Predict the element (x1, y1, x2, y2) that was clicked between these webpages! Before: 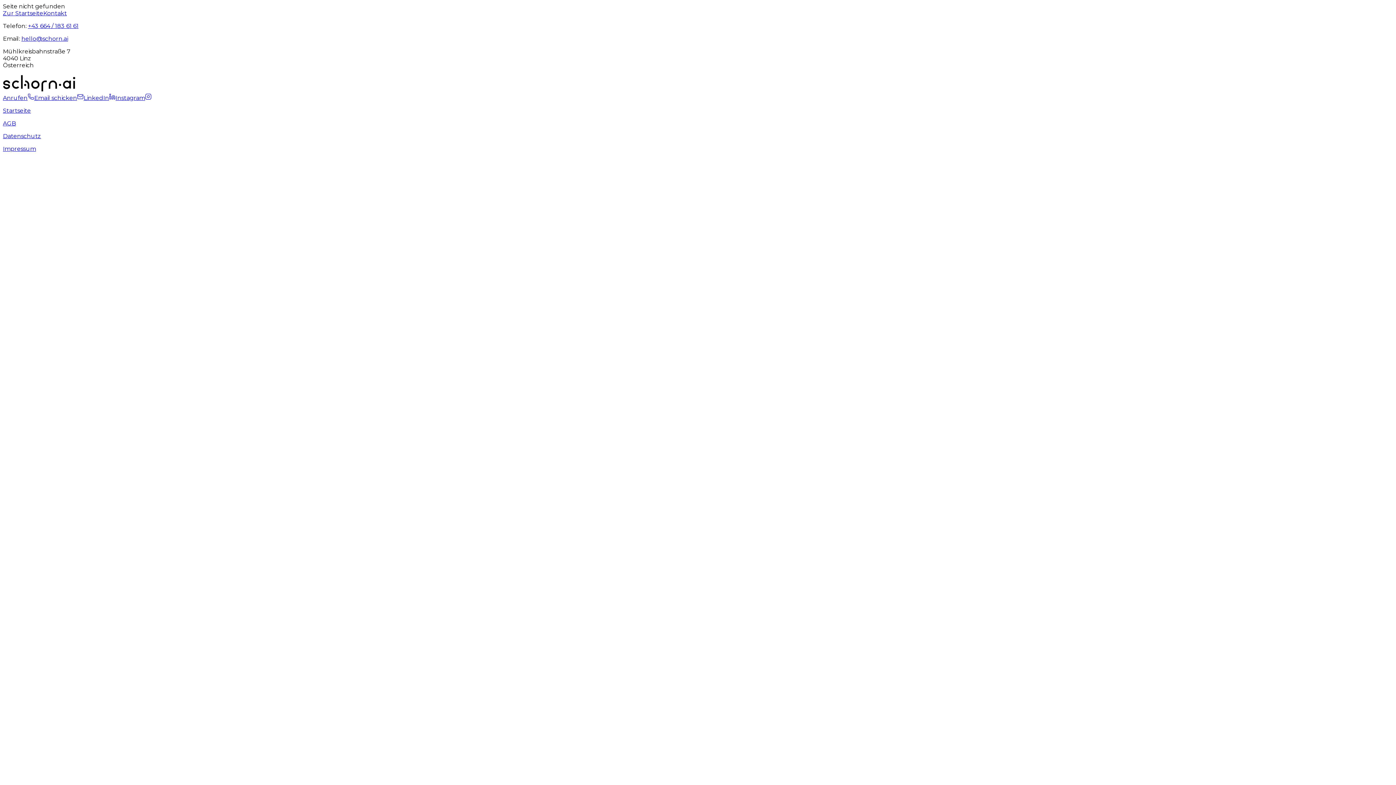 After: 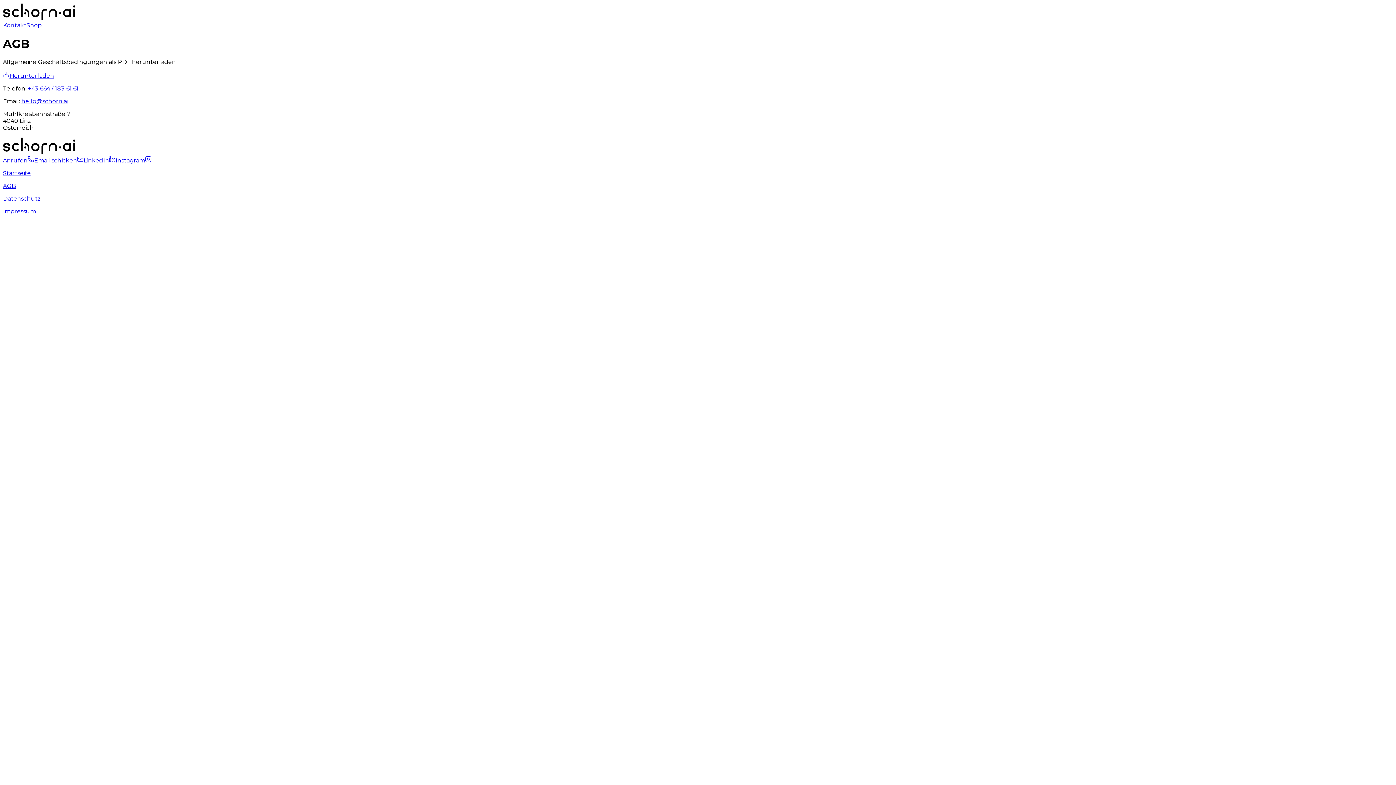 Action: bbox: (2, 120, 16, 126) label: AGB